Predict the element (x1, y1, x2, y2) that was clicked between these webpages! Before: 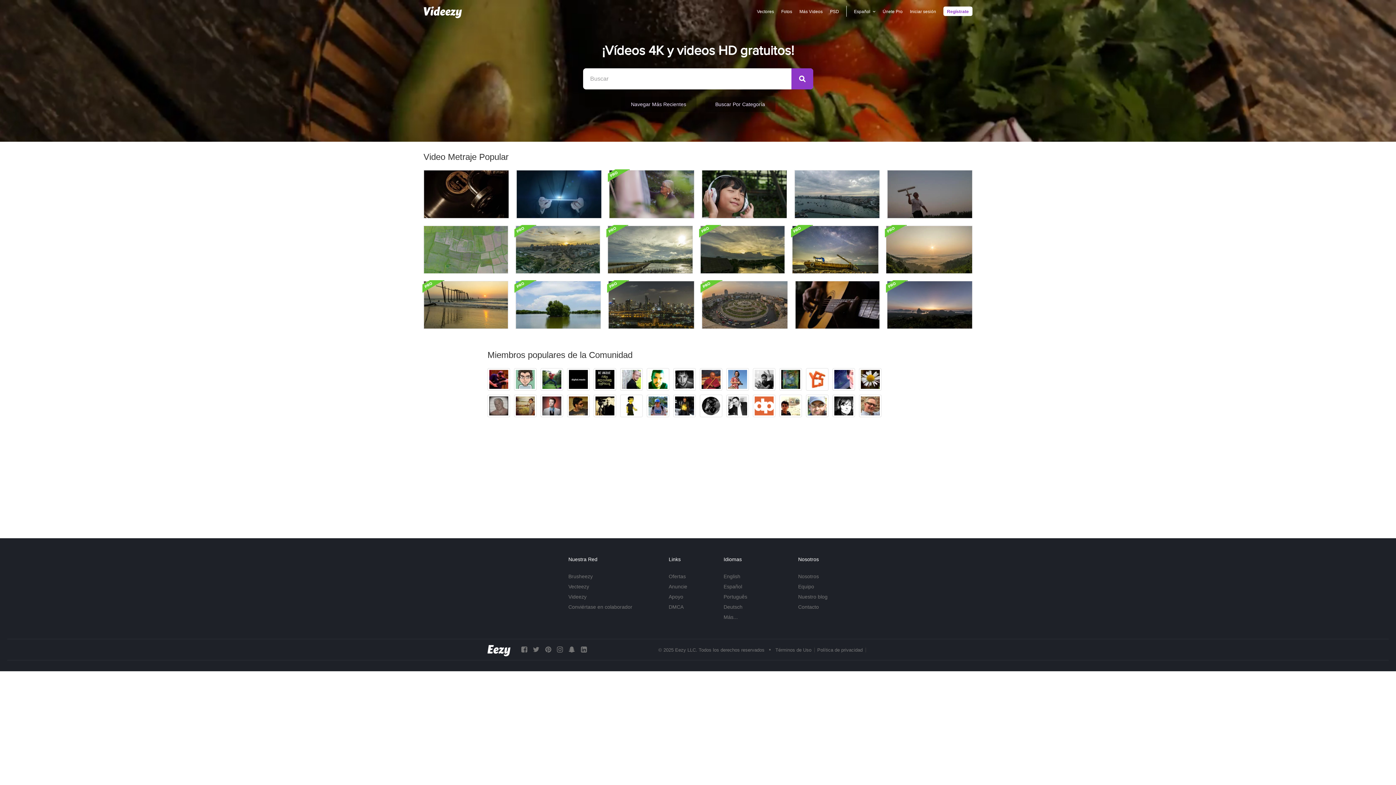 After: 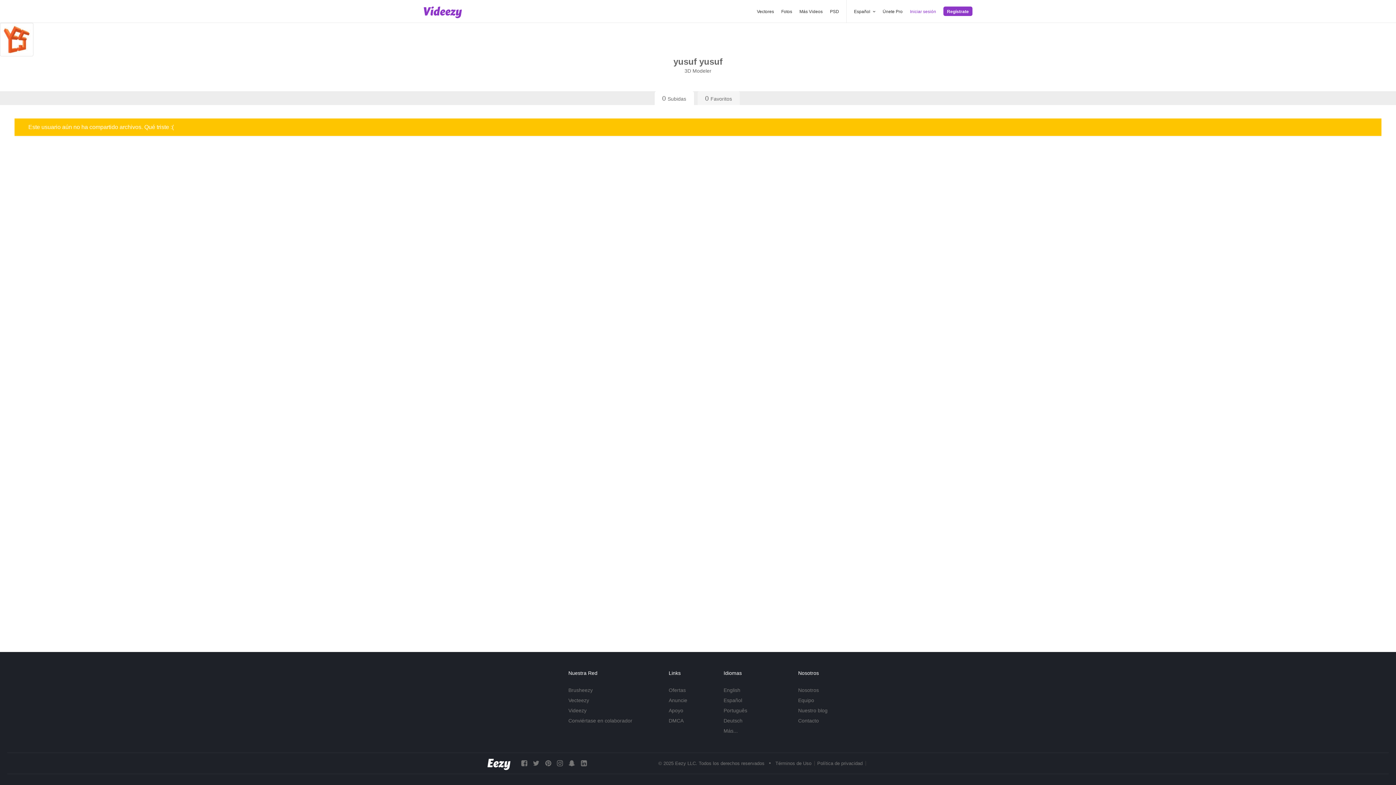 Action: bbox: (806, 368, 828, 390)